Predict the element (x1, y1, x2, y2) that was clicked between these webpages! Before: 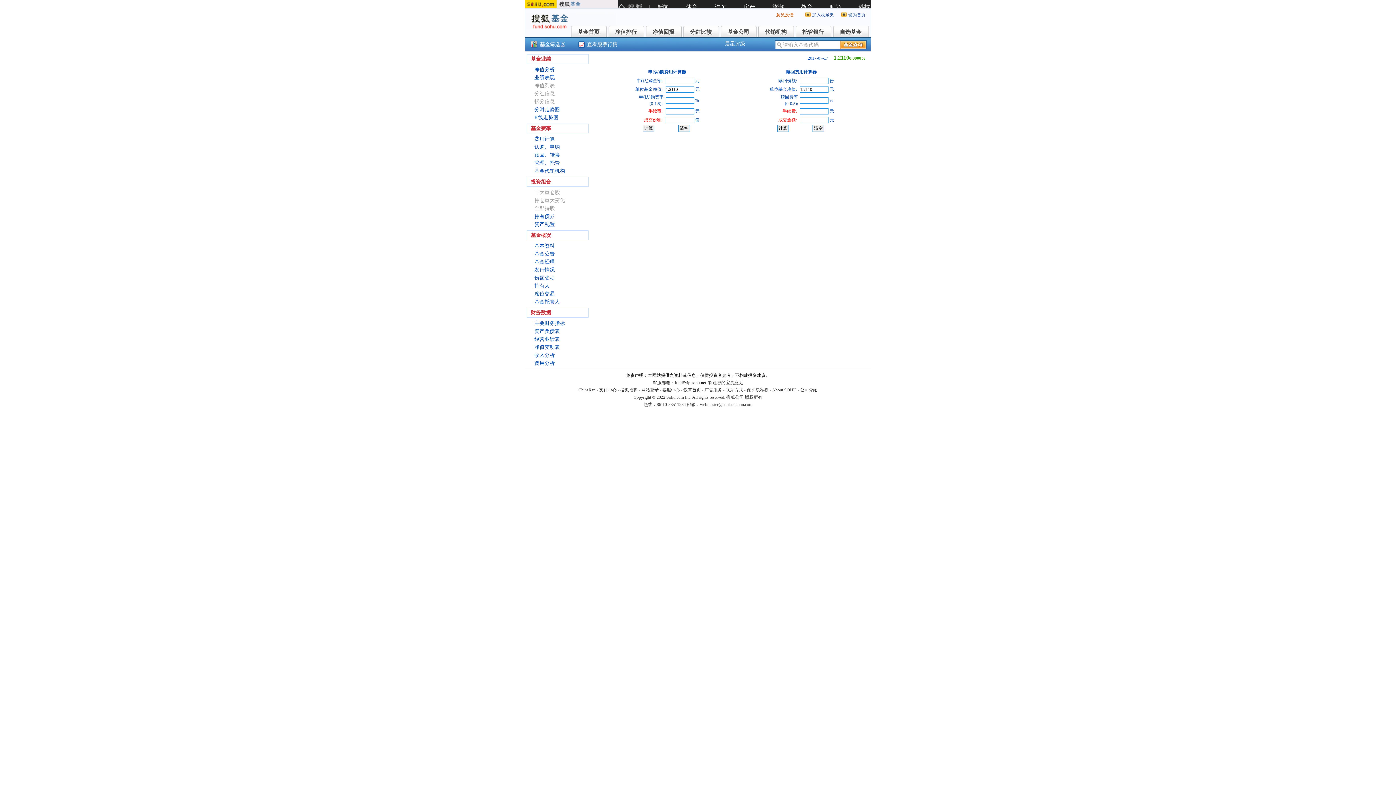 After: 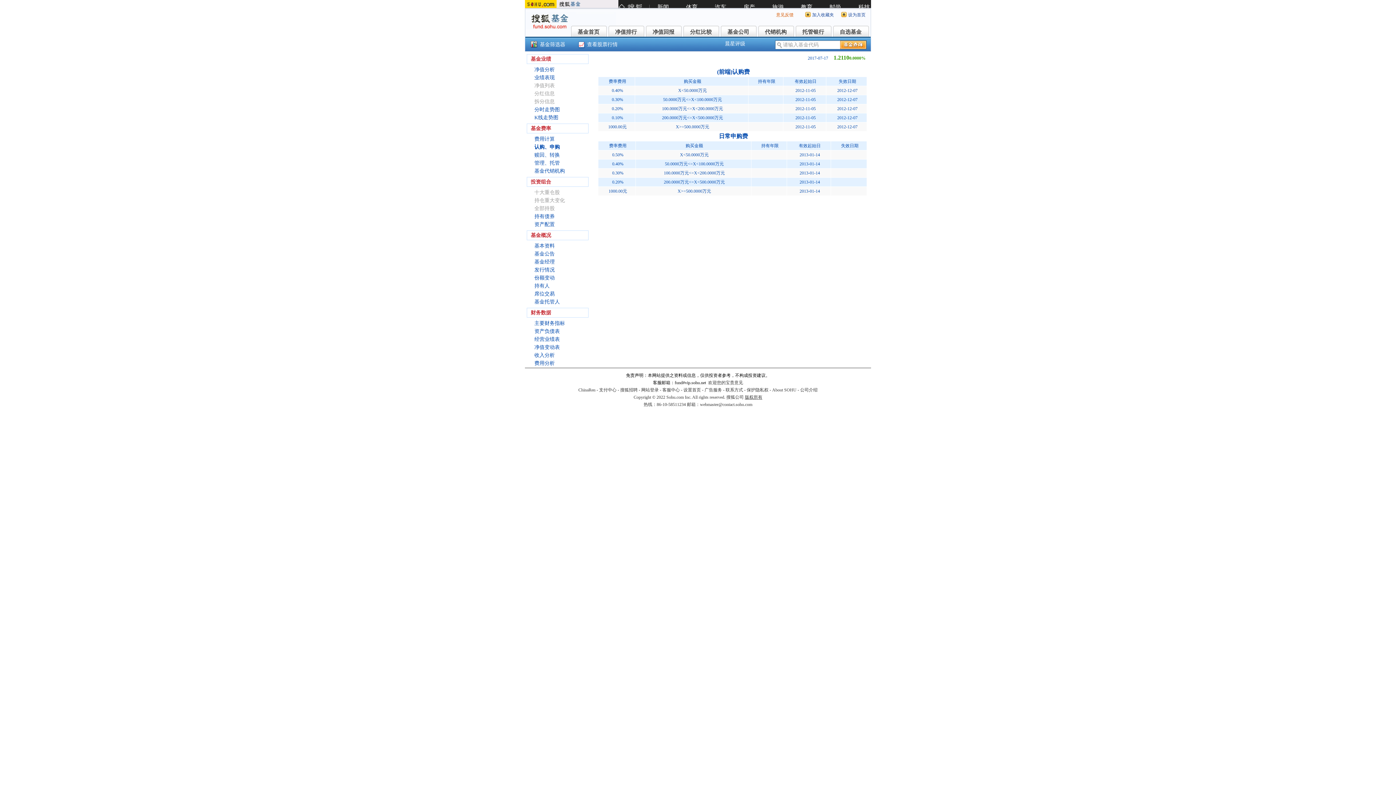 Action: label: 认购、申购 bbox: (534, 144, 560, 149)